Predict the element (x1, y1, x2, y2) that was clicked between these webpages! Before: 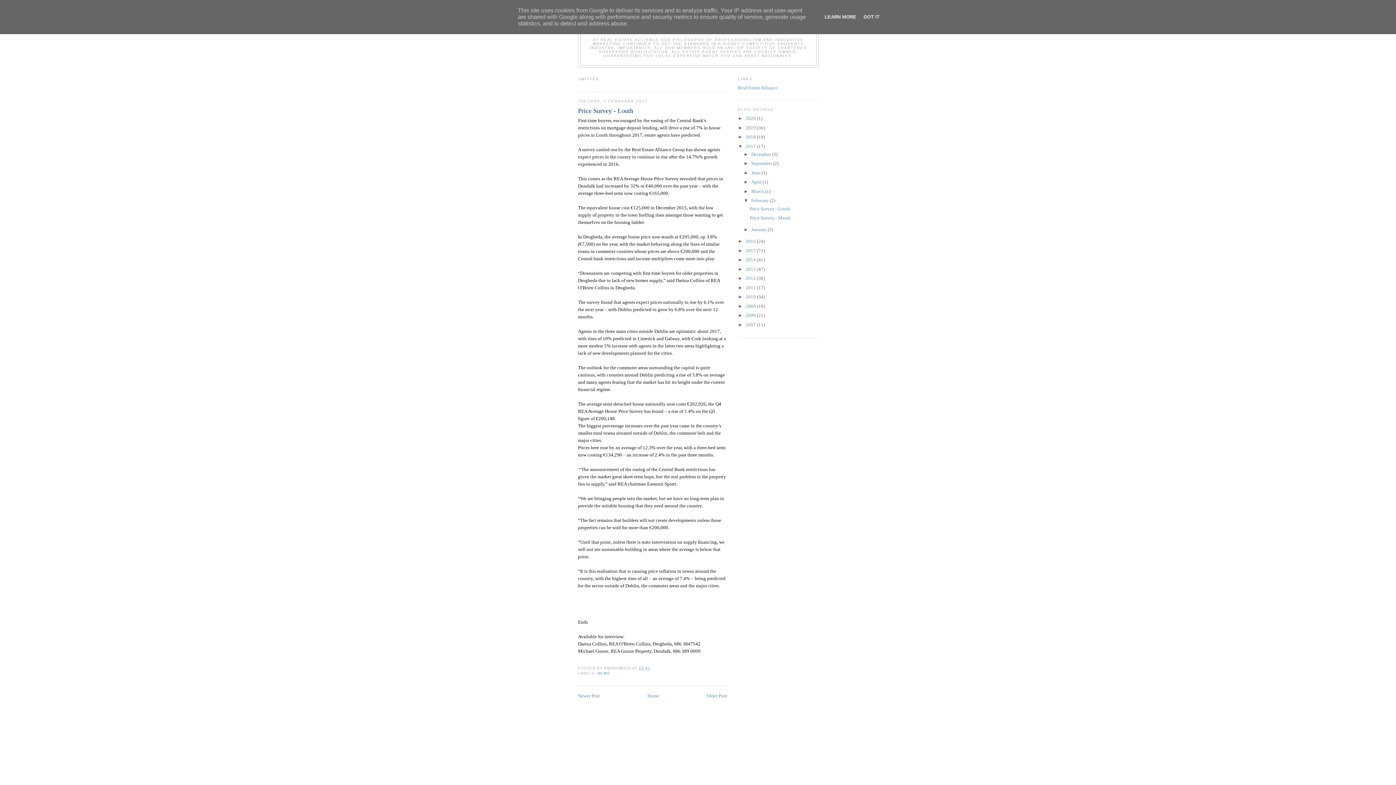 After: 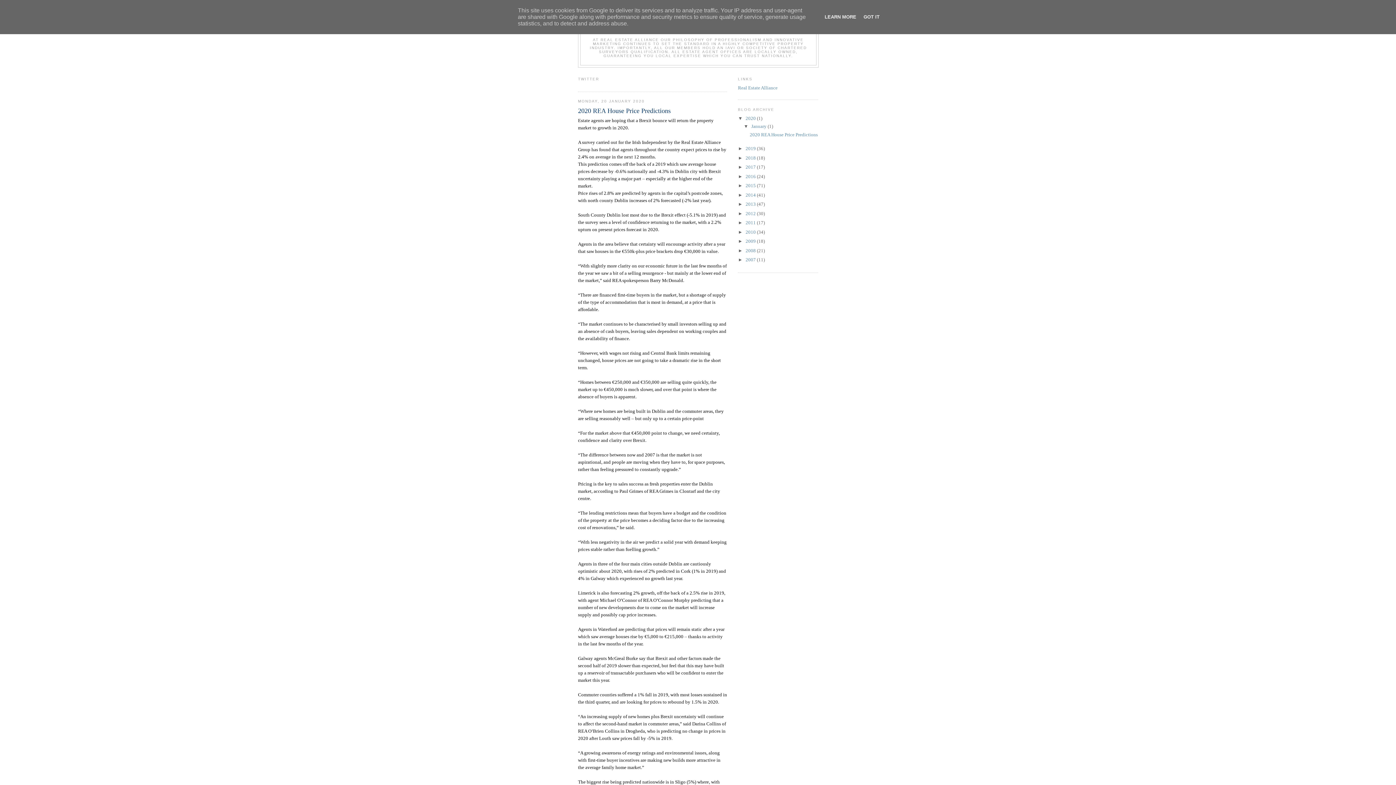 Action: label: 2020  bbox: (745, 115, 757, 121)